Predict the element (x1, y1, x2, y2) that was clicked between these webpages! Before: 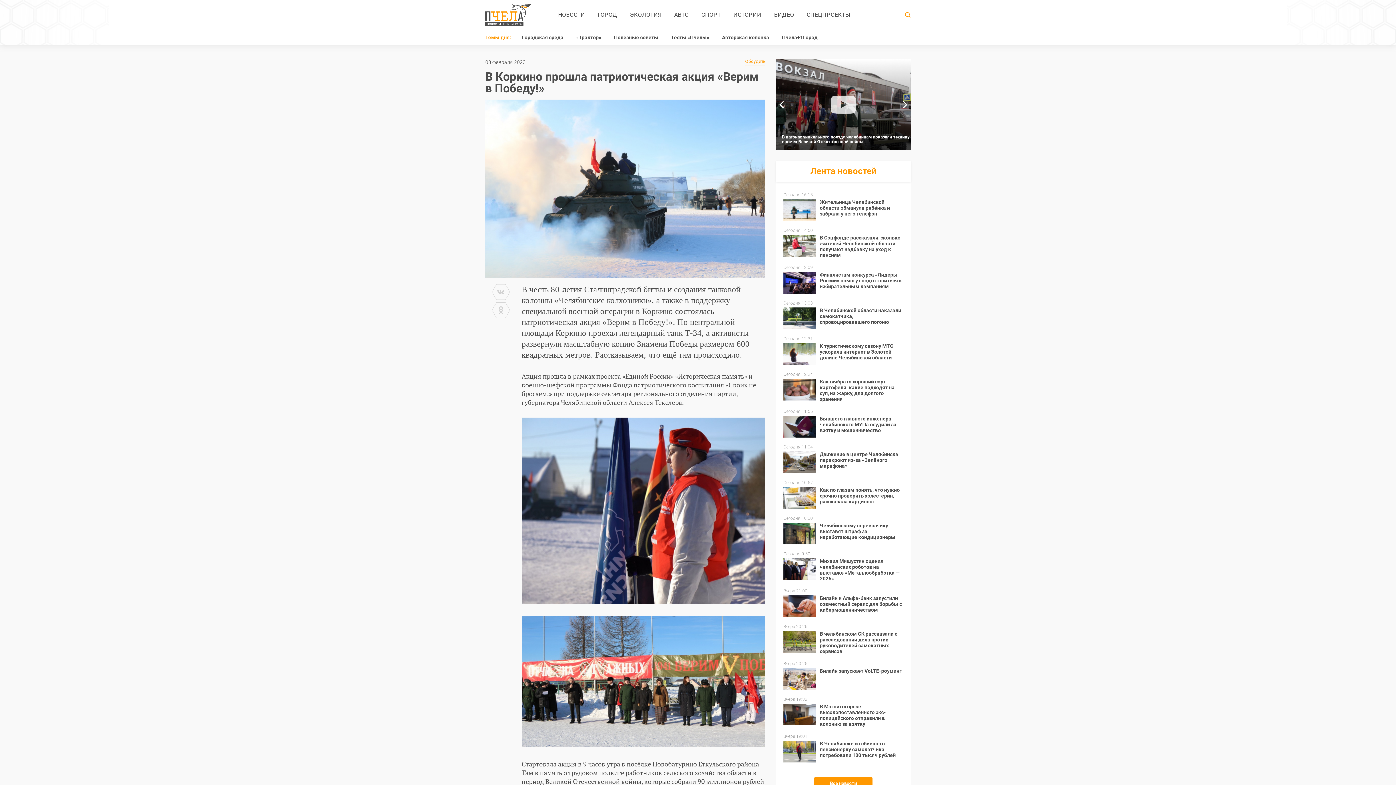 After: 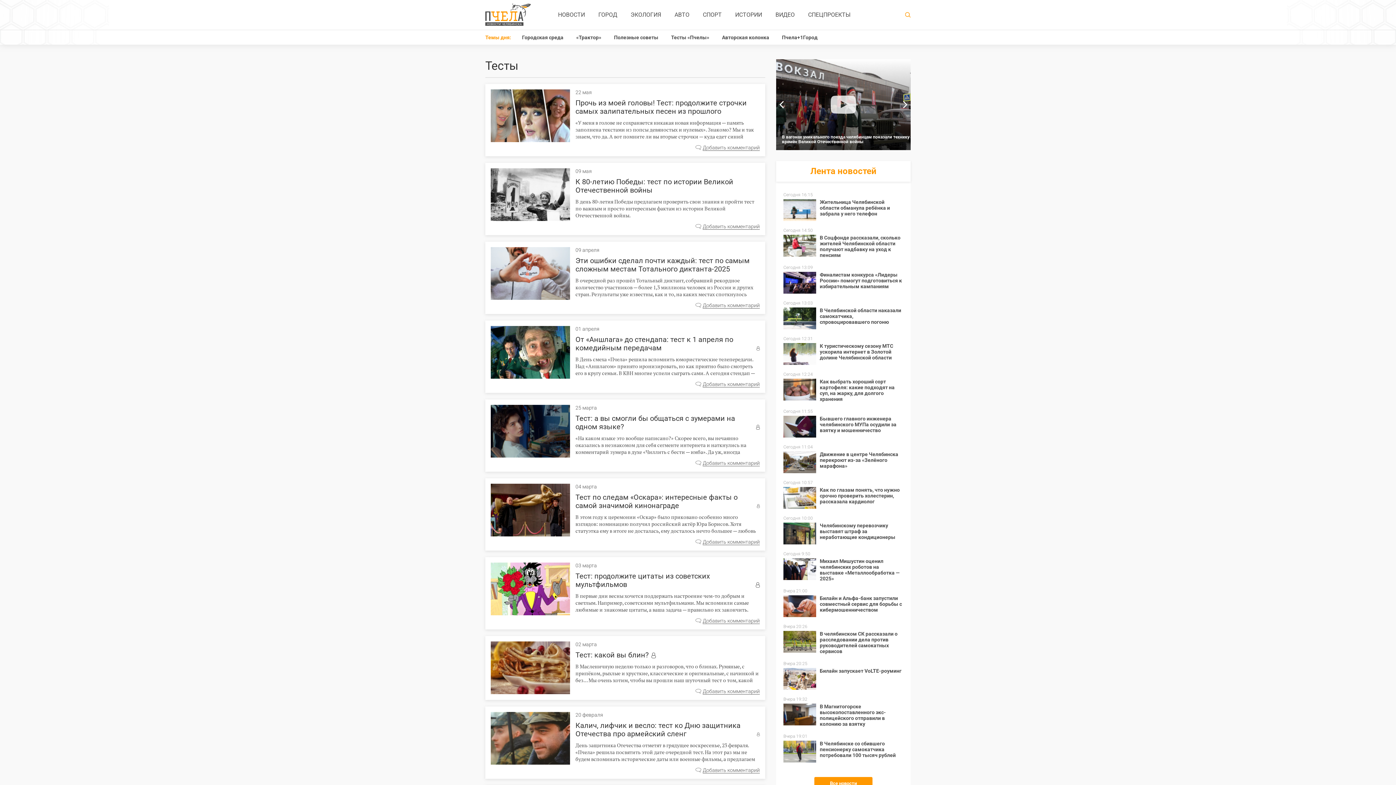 Action: bbox: (671, 30, 709, 44) label: Тесты «Пчелы»